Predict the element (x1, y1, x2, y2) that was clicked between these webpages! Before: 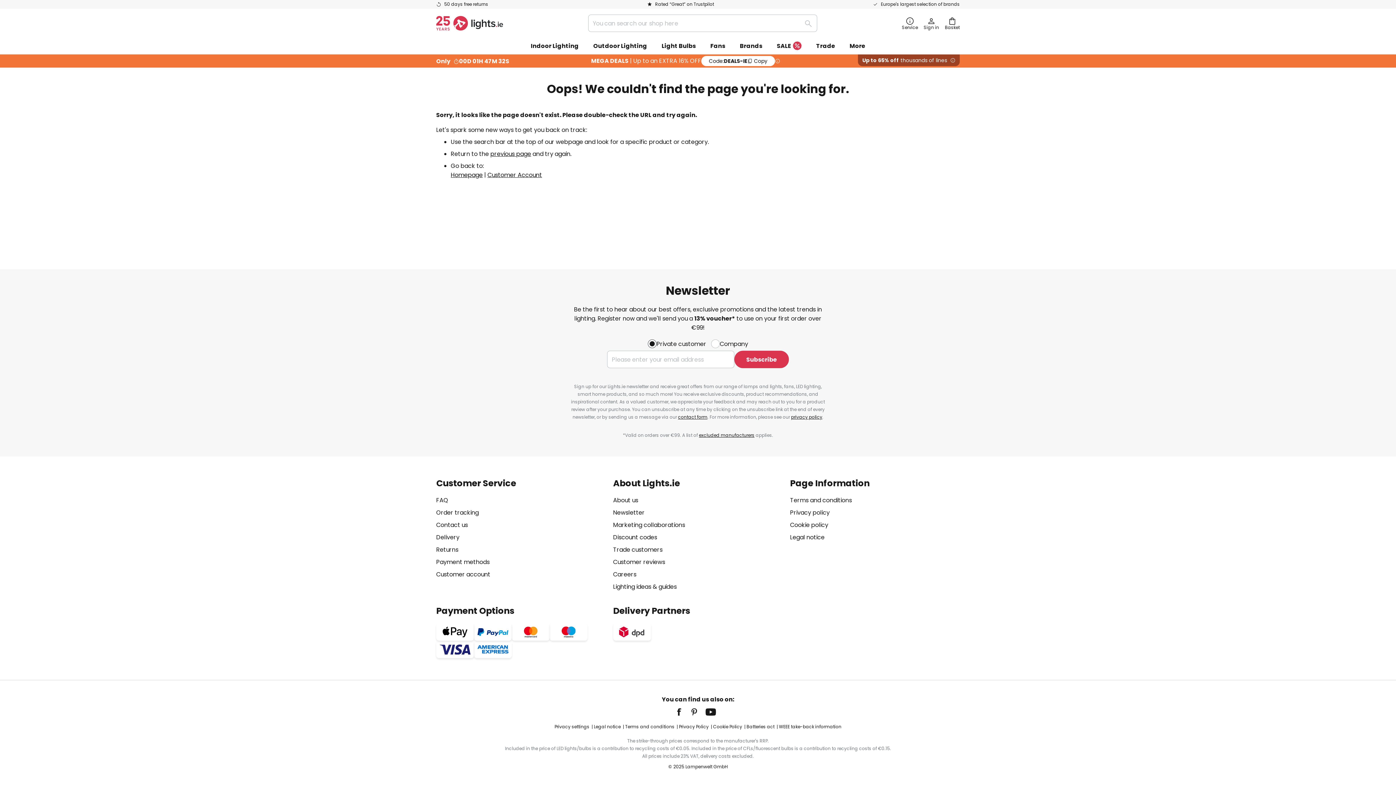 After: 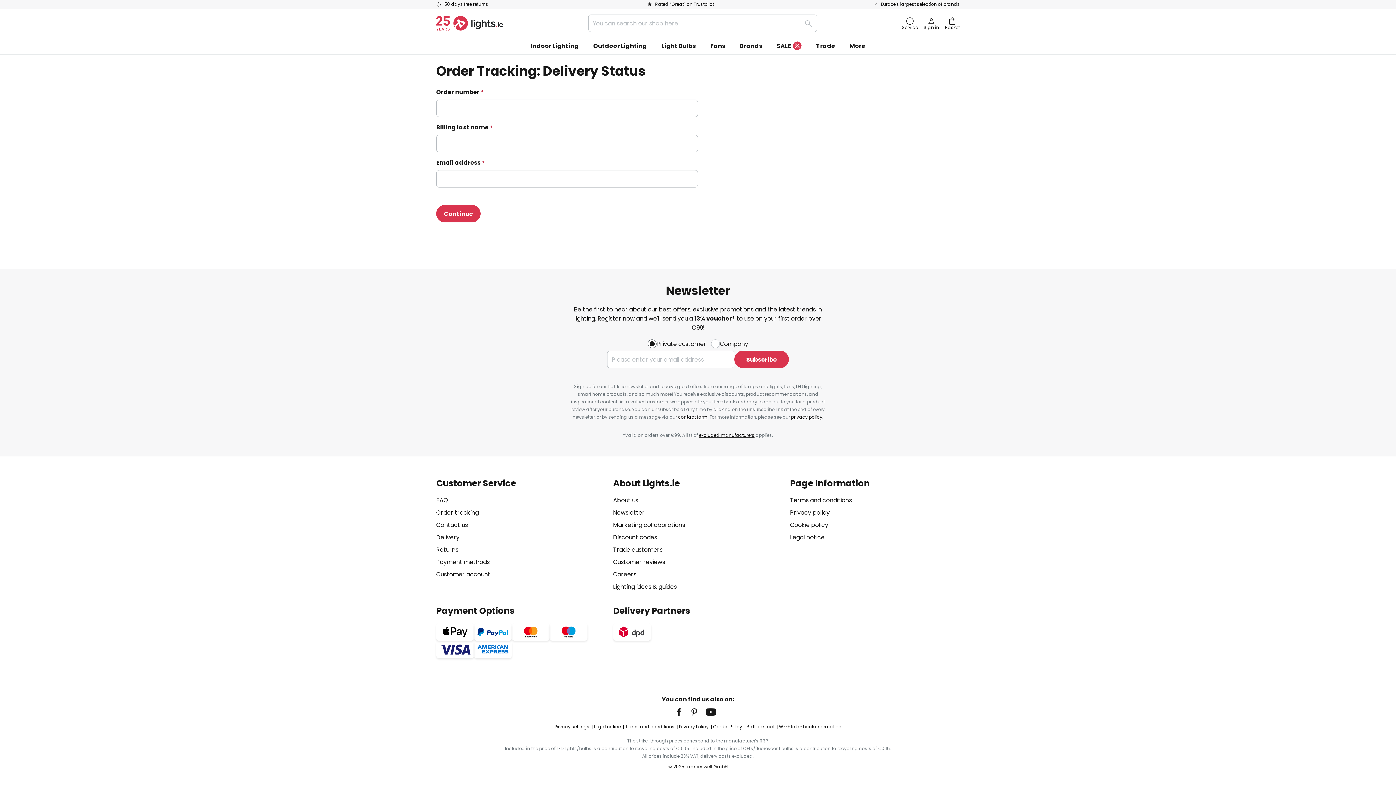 Action: bbox: (436, 508, 478, 517) label: Order tracking